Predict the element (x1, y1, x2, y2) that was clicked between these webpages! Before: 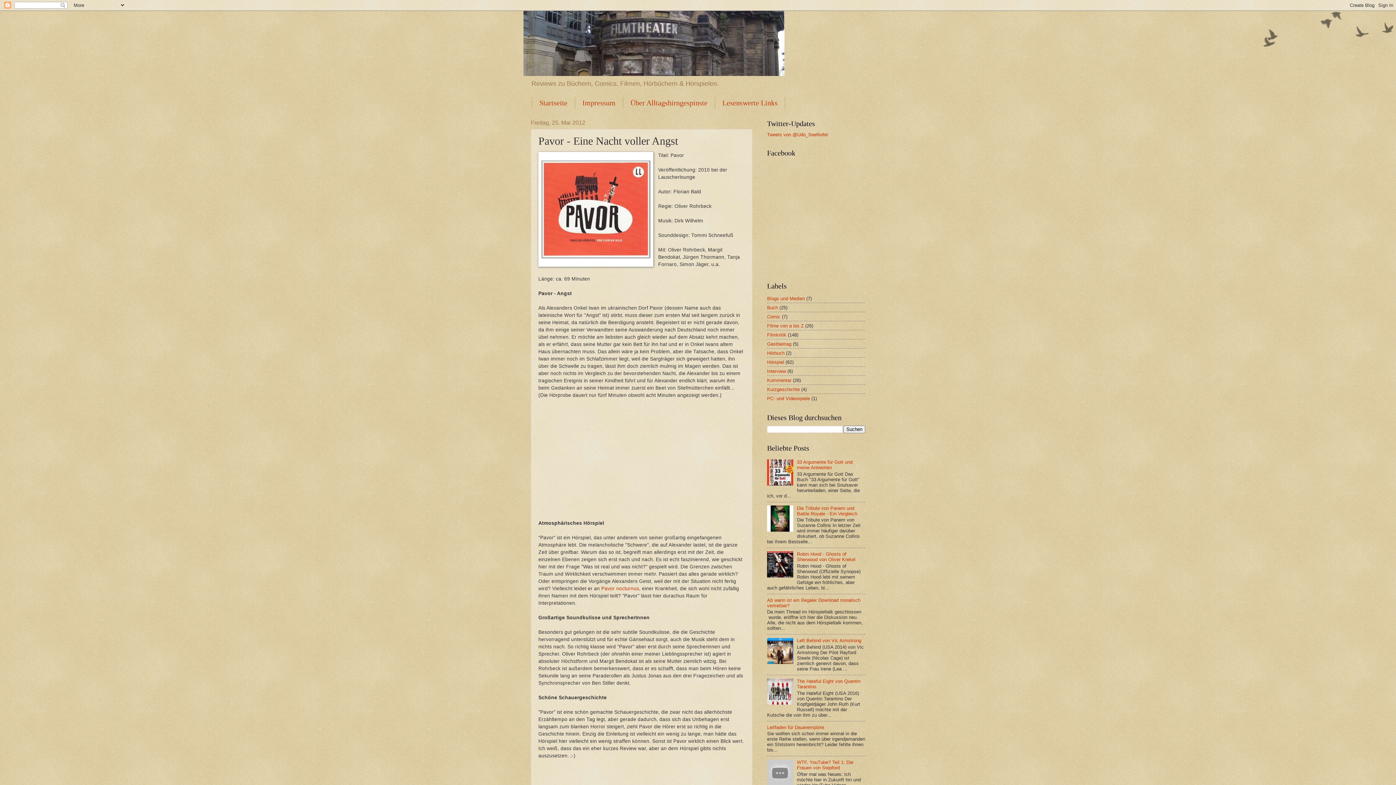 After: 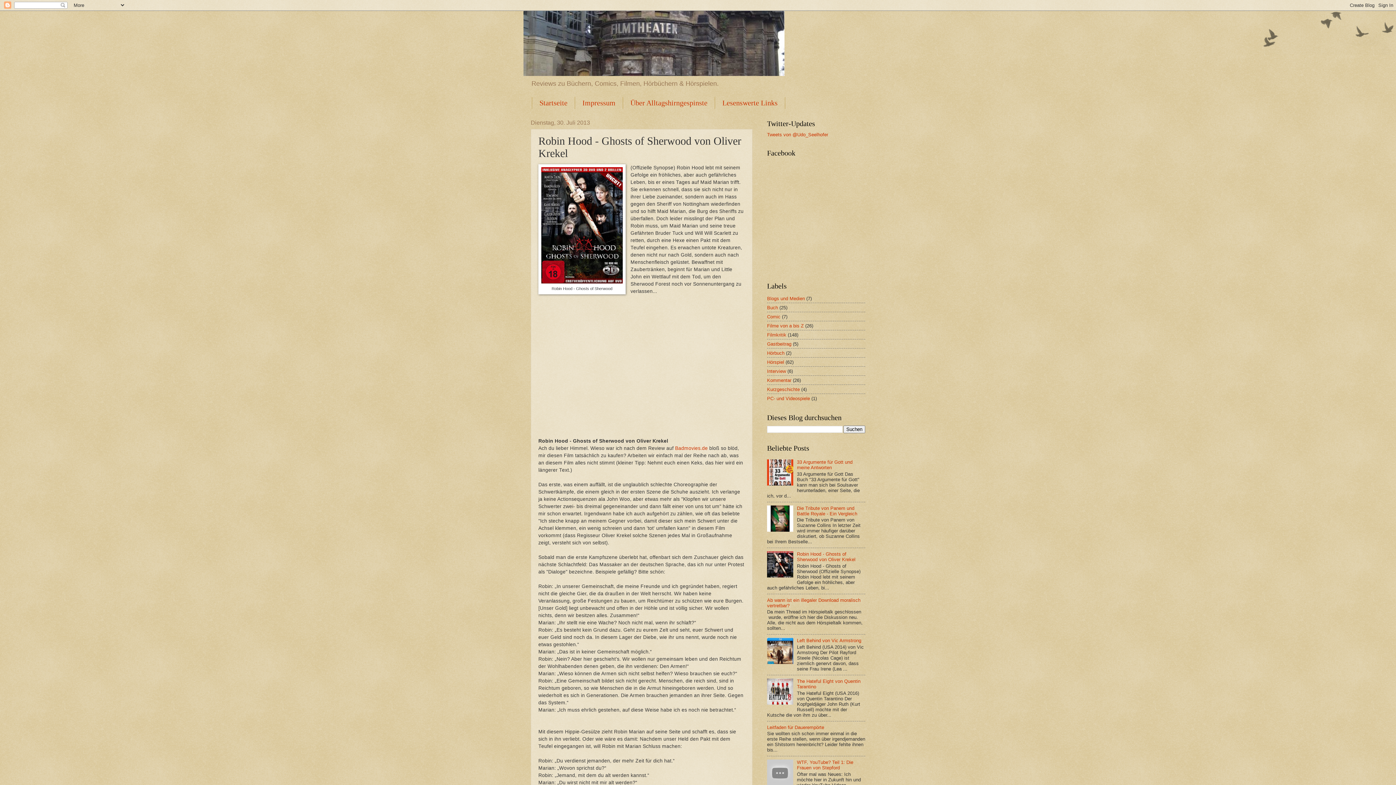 Action: label: Robin Hood - Ghosts of Sherwood von Oliver Krekel bbox: (797, 551, 855, 562)